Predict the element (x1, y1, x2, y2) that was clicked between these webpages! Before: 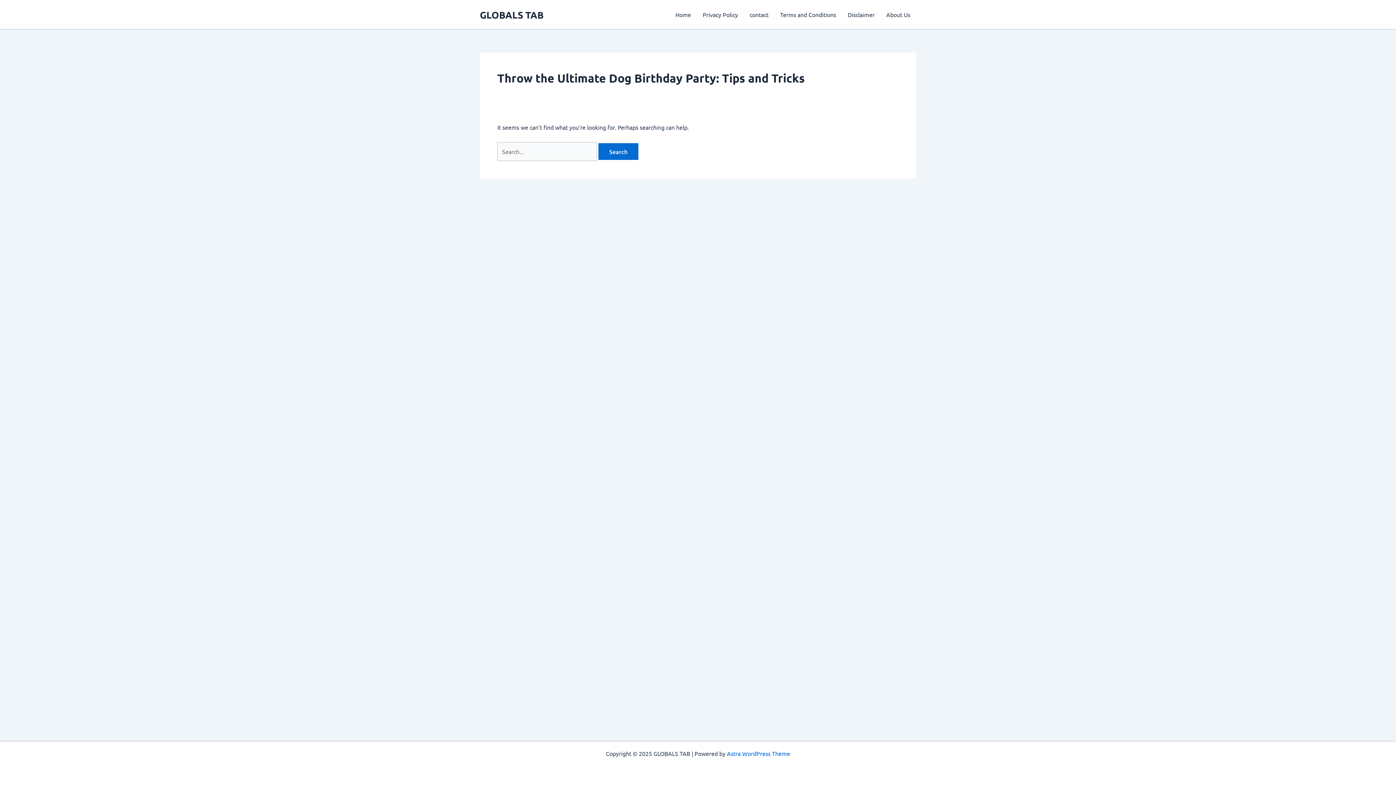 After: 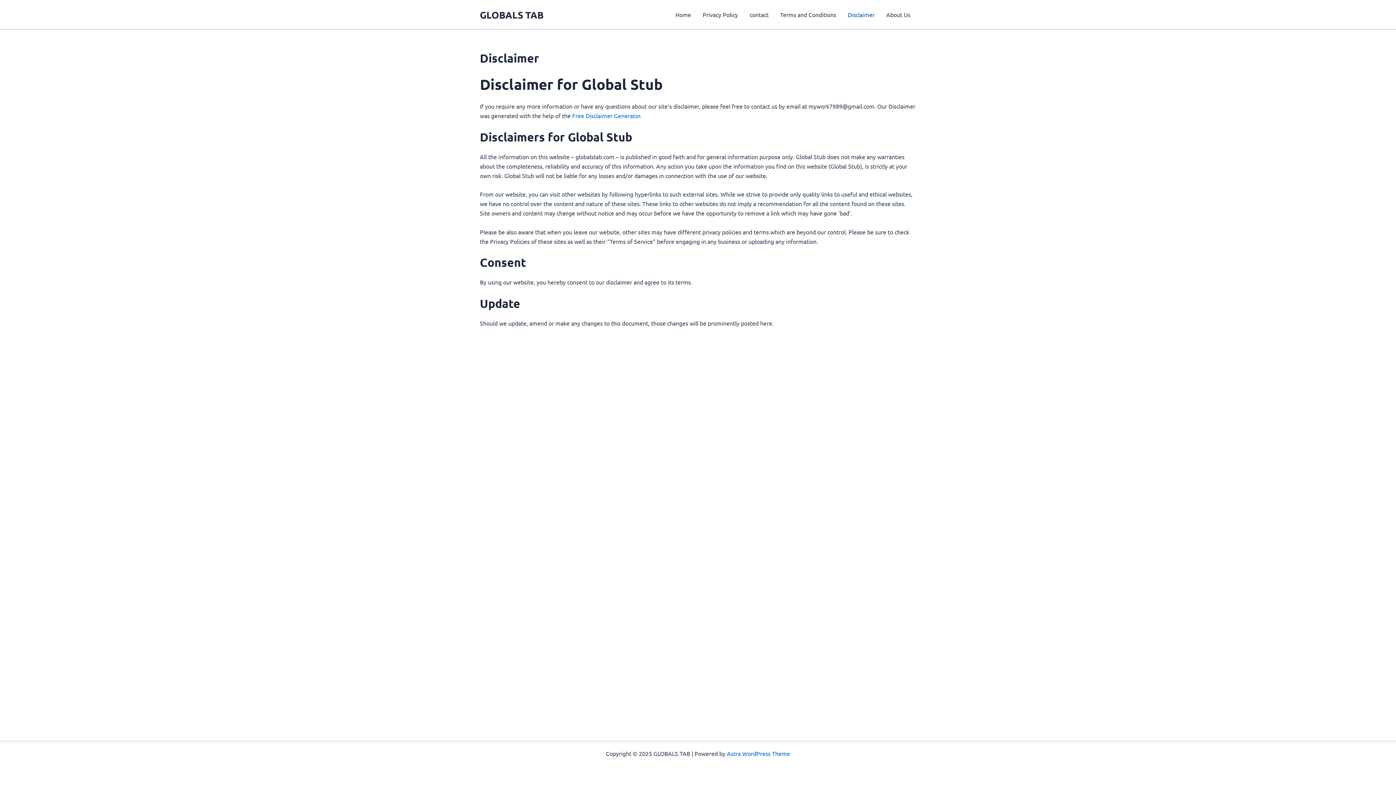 Action: label: Disclaimer bbox: (842, 0, 880, 29)